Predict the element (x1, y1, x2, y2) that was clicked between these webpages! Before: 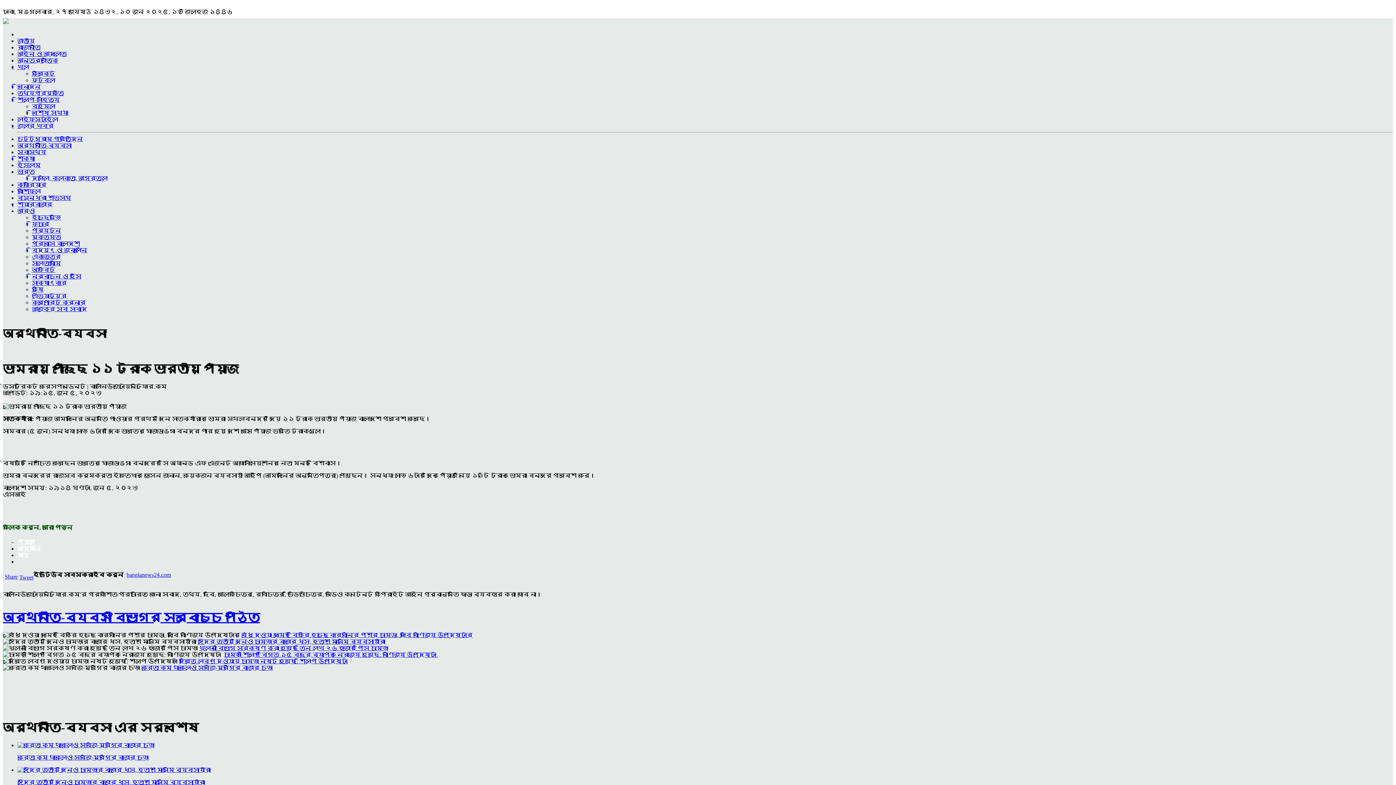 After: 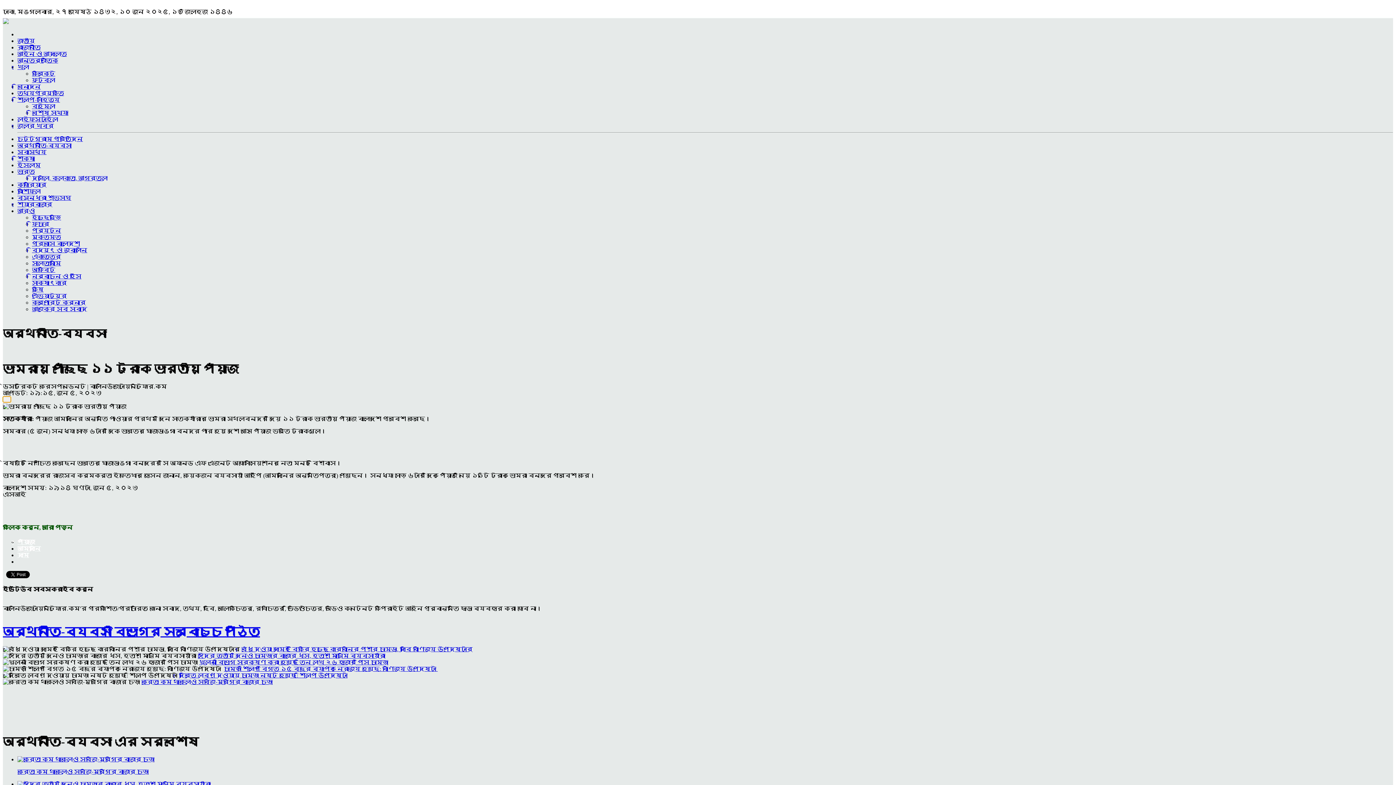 Action: bbox: (2, 396, 10, 402)